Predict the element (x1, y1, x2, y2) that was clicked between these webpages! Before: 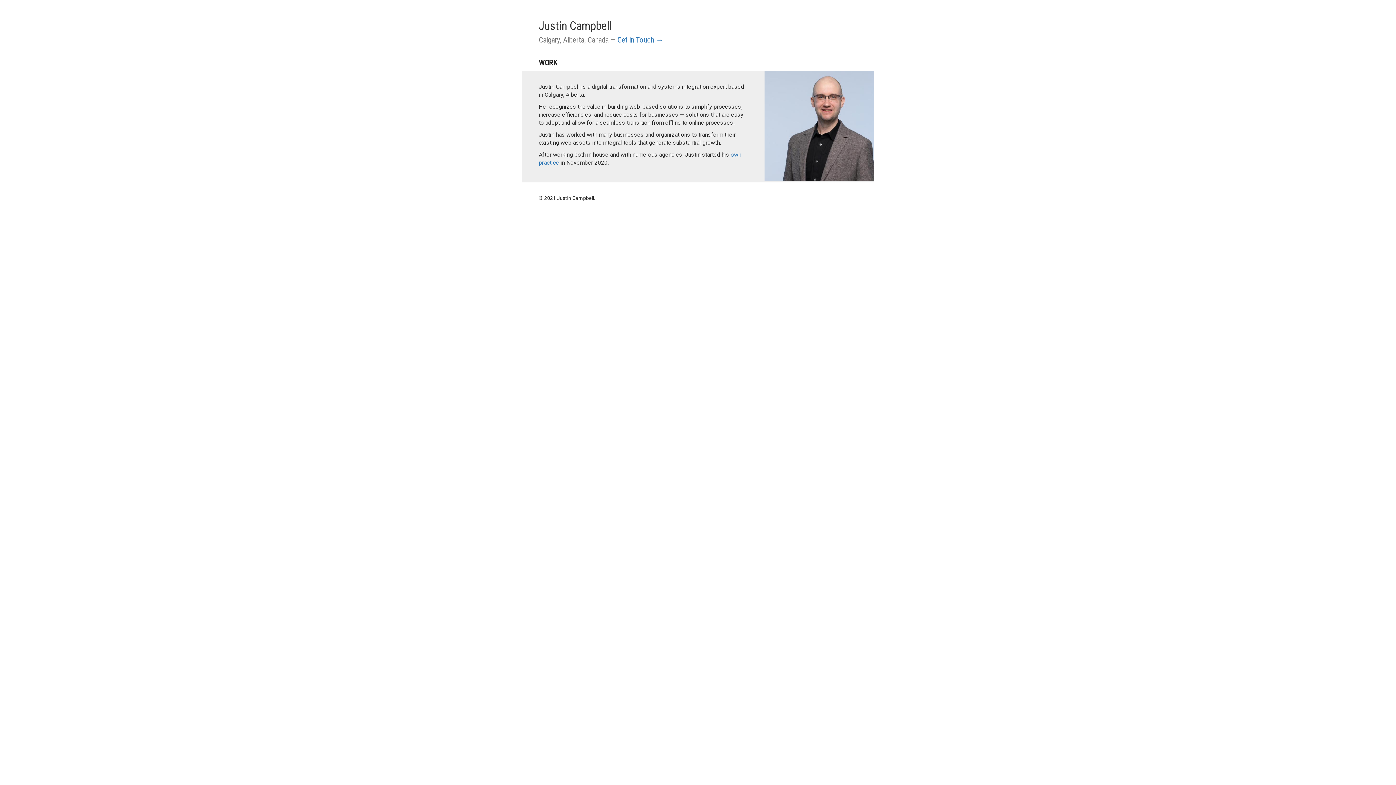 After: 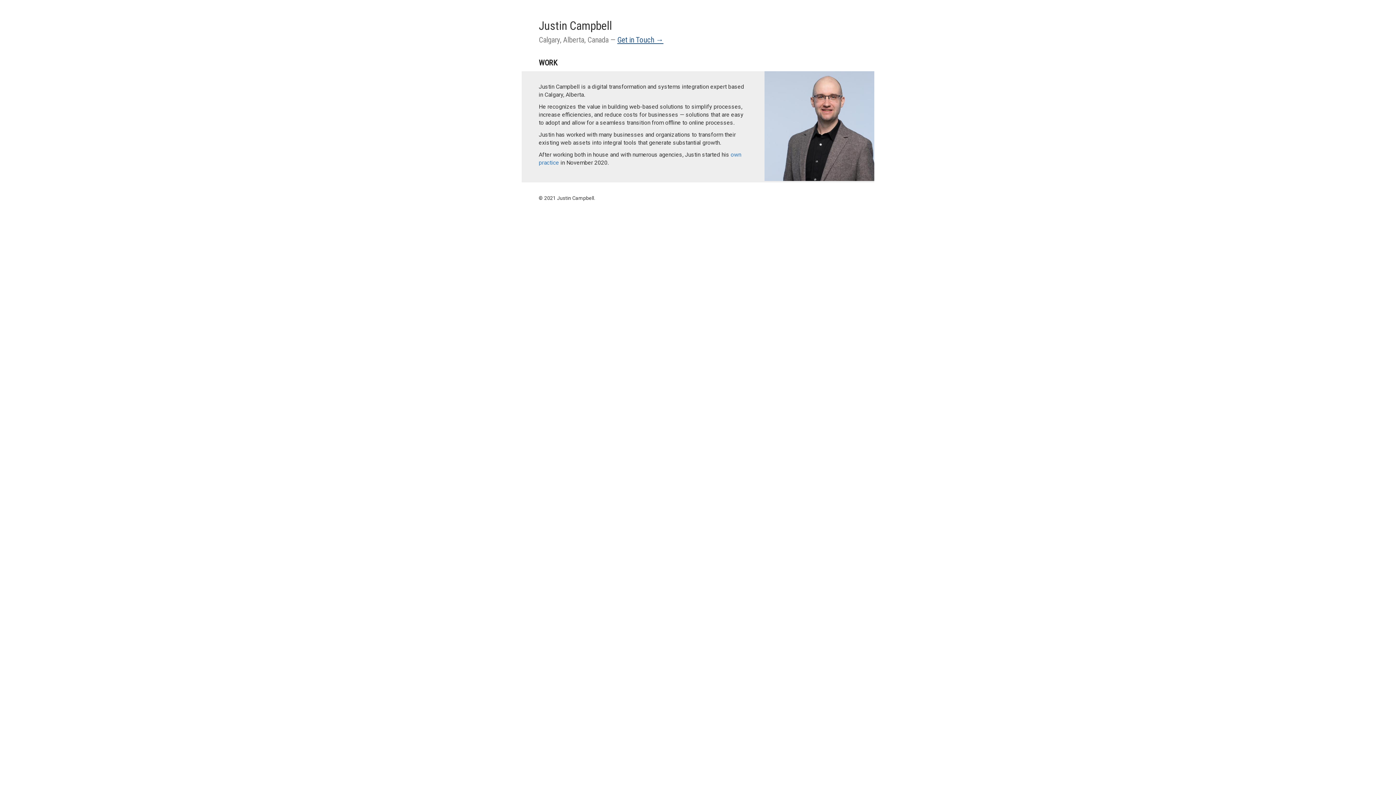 Action: bbox: (617, 35, 663, 44) label: Get in Touch →